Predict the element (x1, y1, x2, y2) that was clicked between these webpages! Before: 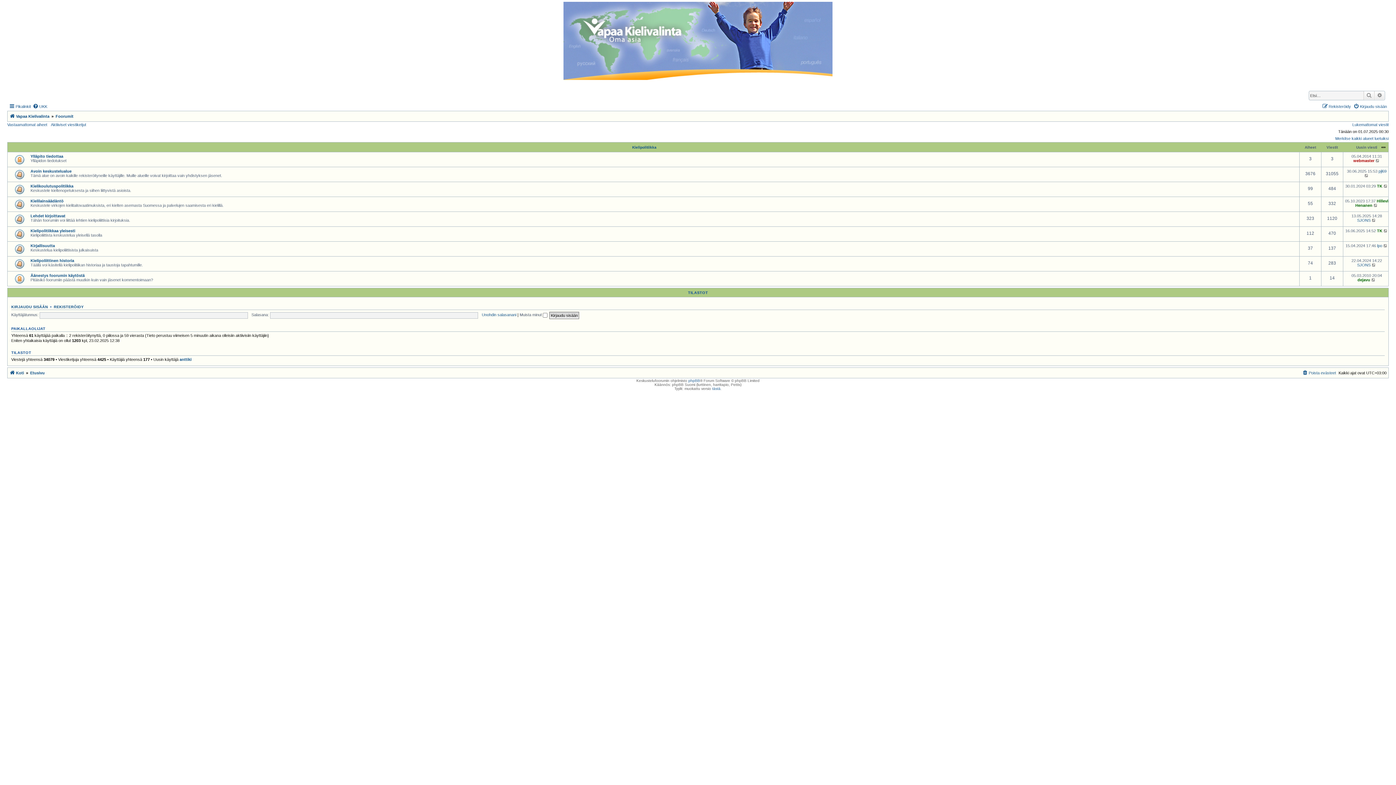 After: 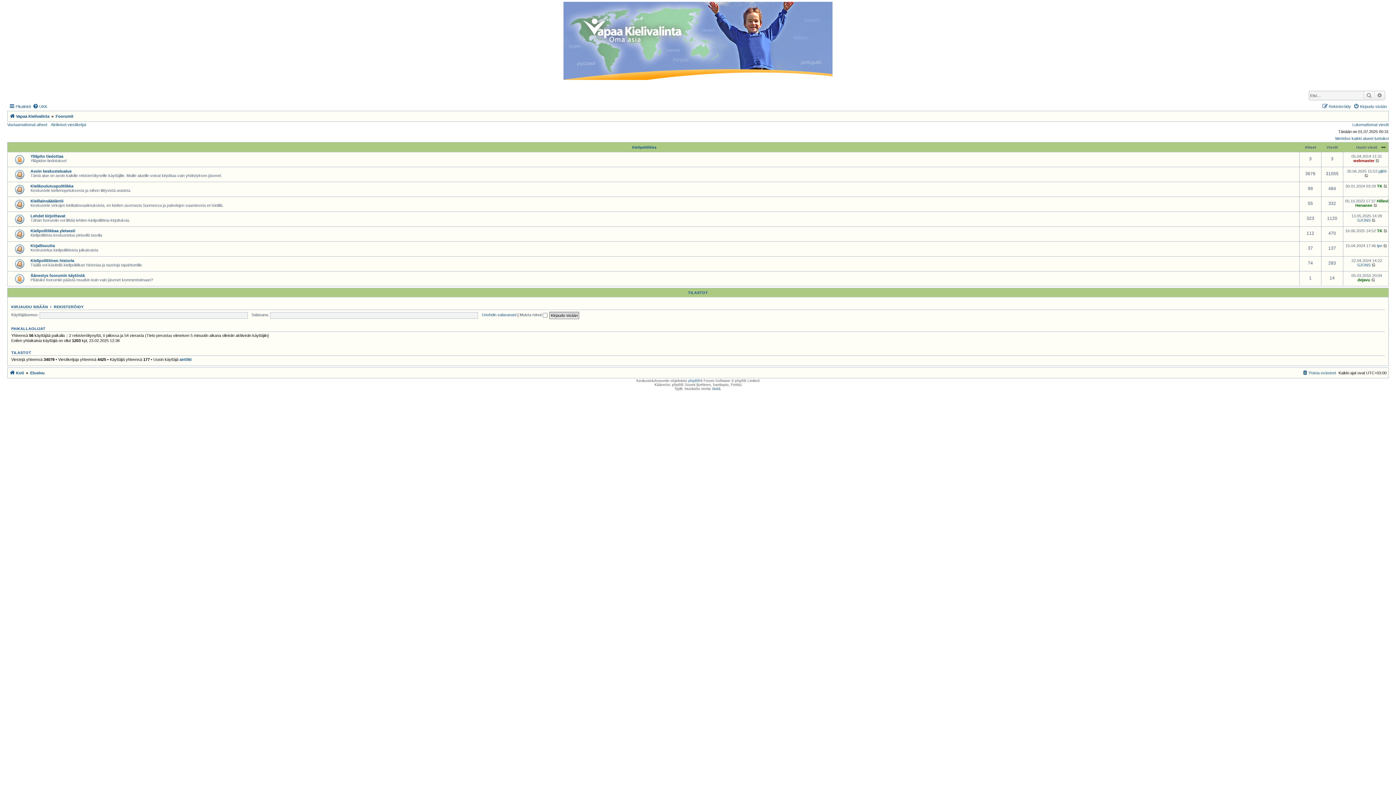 Action: bbox: (55, 112, 73, 120) label: Foorumit